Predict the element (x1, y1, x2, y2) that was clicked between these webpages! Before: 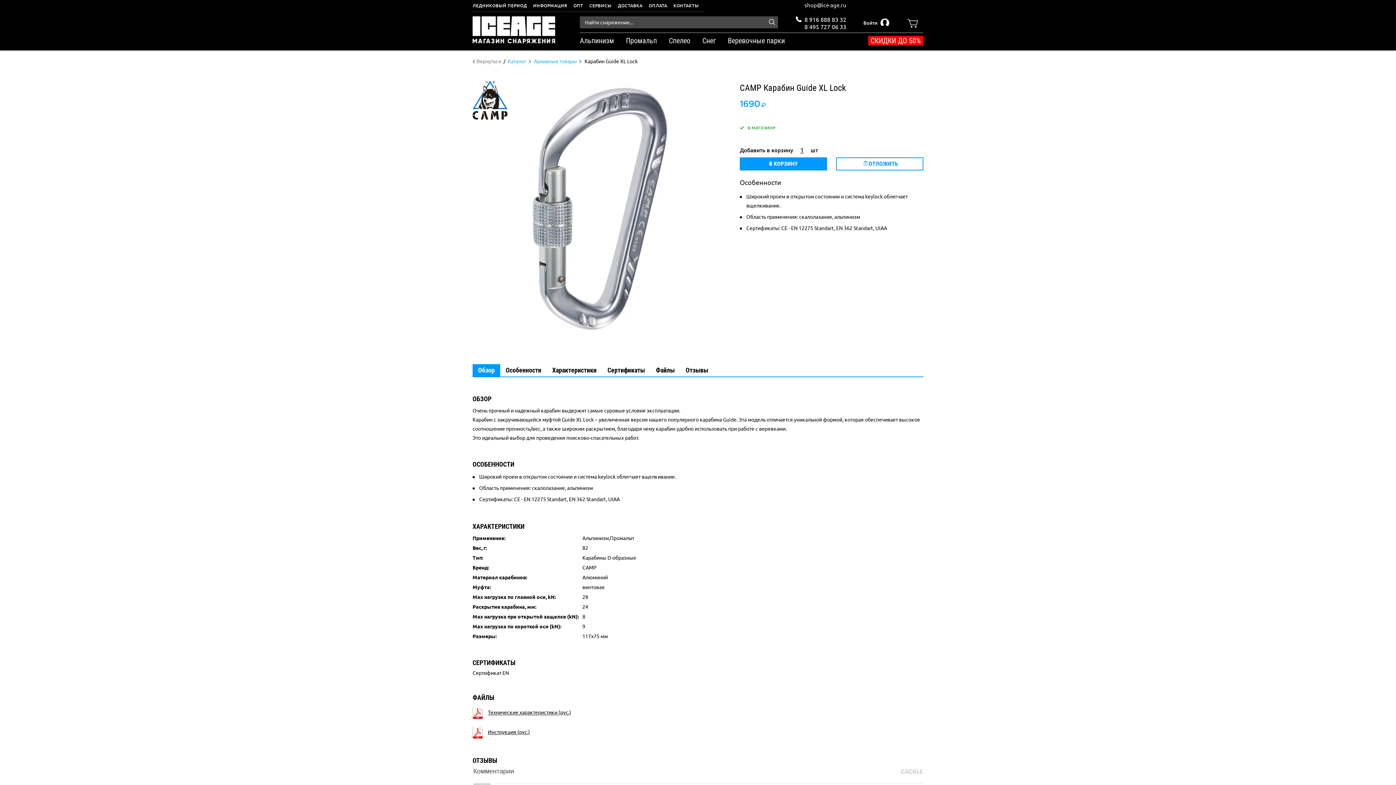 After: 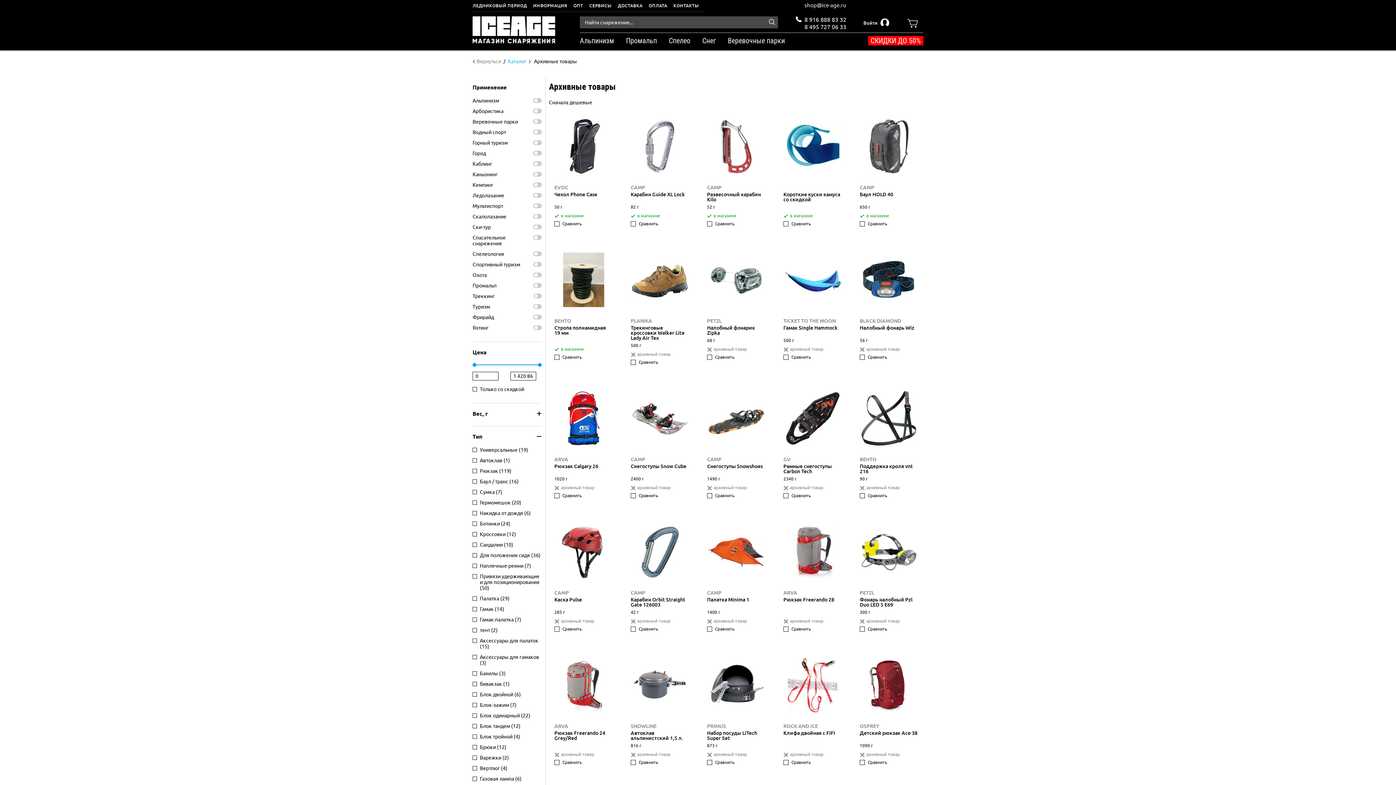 Action: bbox: (534, 58, 577, 64) label: Архивные товары